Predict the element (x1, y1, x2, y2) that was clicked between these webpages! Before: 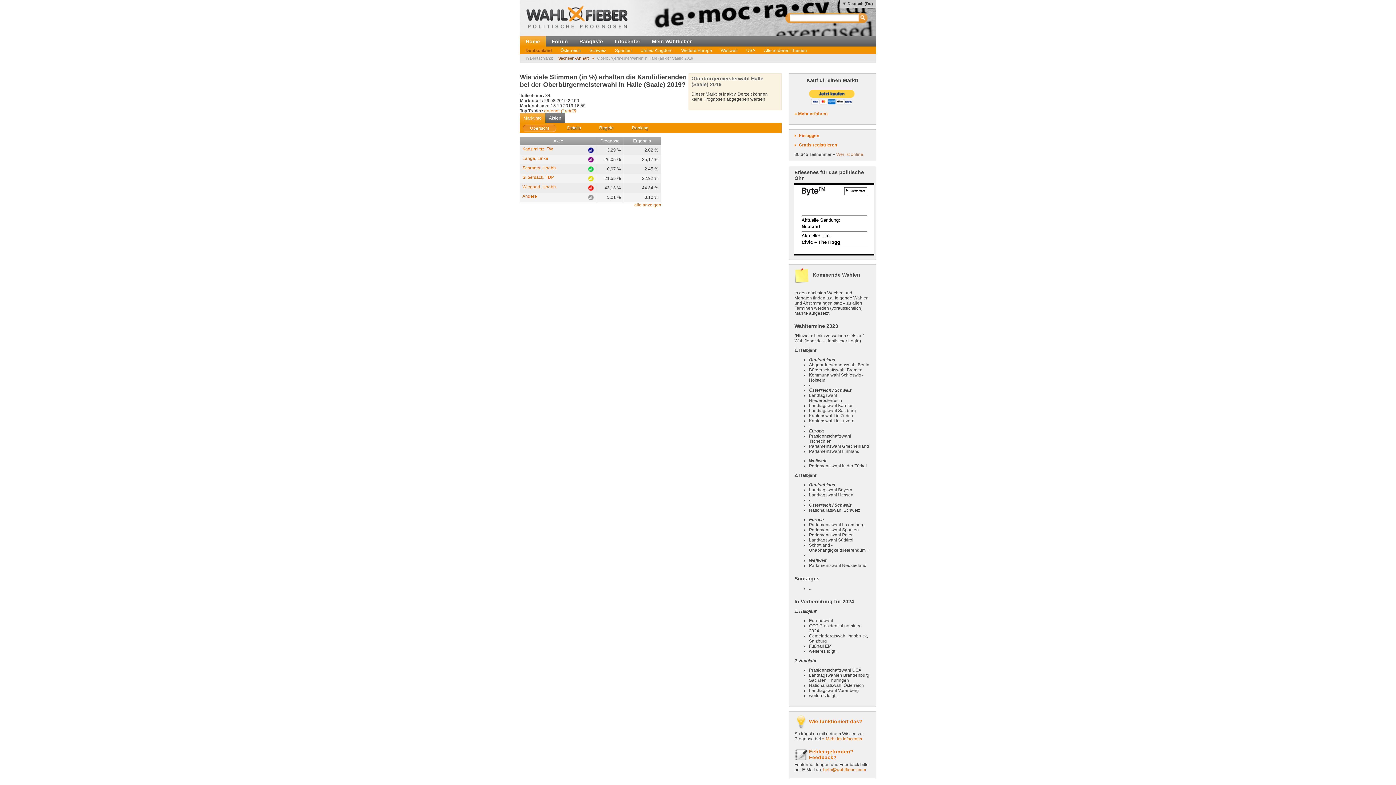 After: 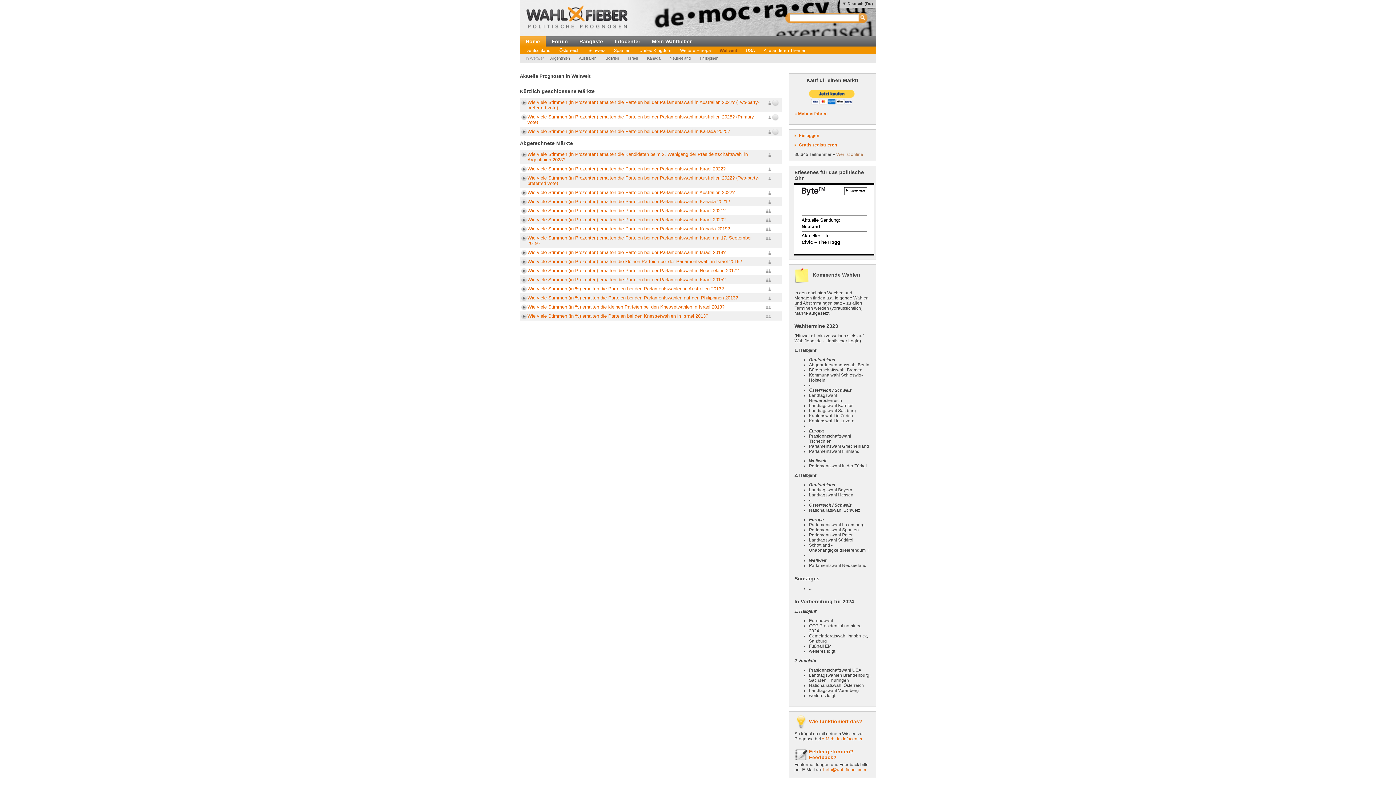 Action: label: Weltweit bbox: (716, 46, 742, 54)